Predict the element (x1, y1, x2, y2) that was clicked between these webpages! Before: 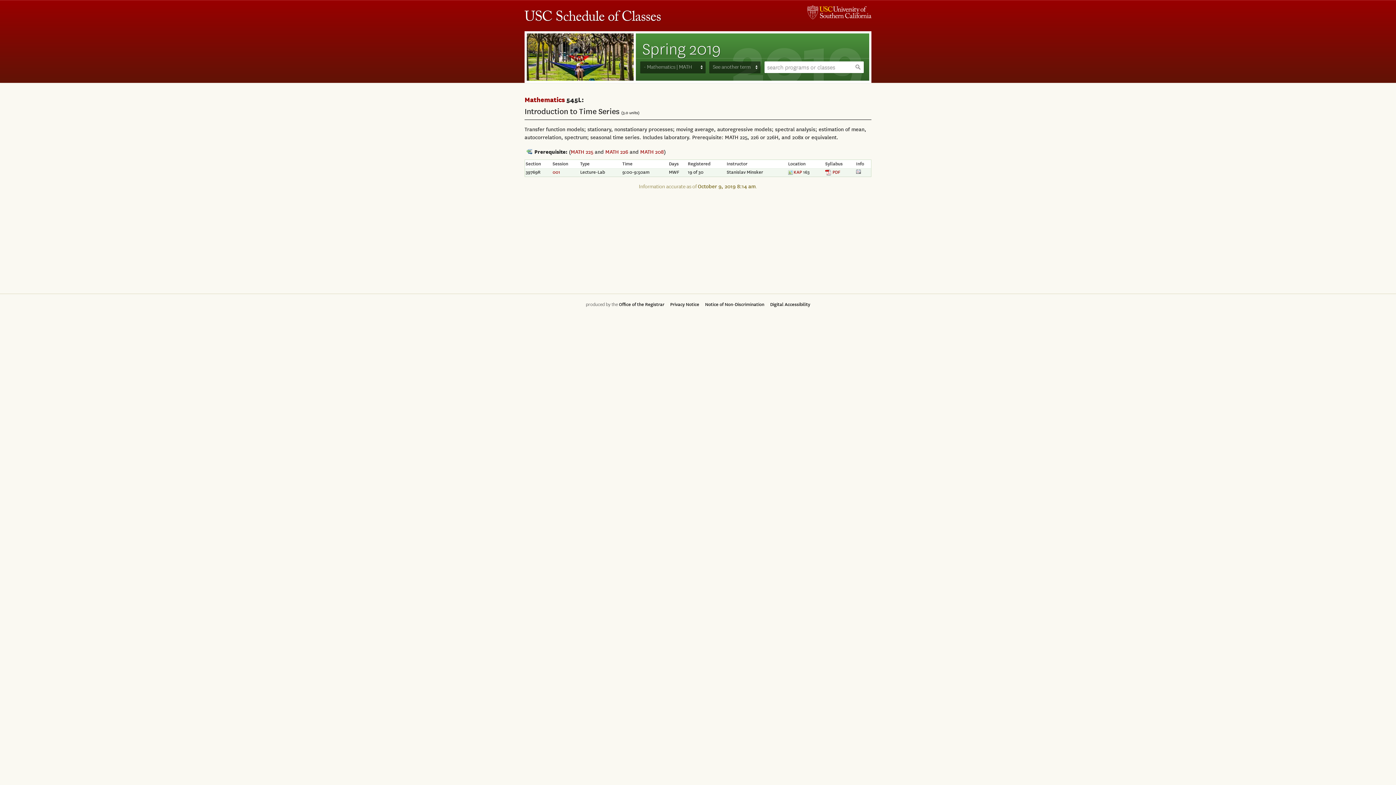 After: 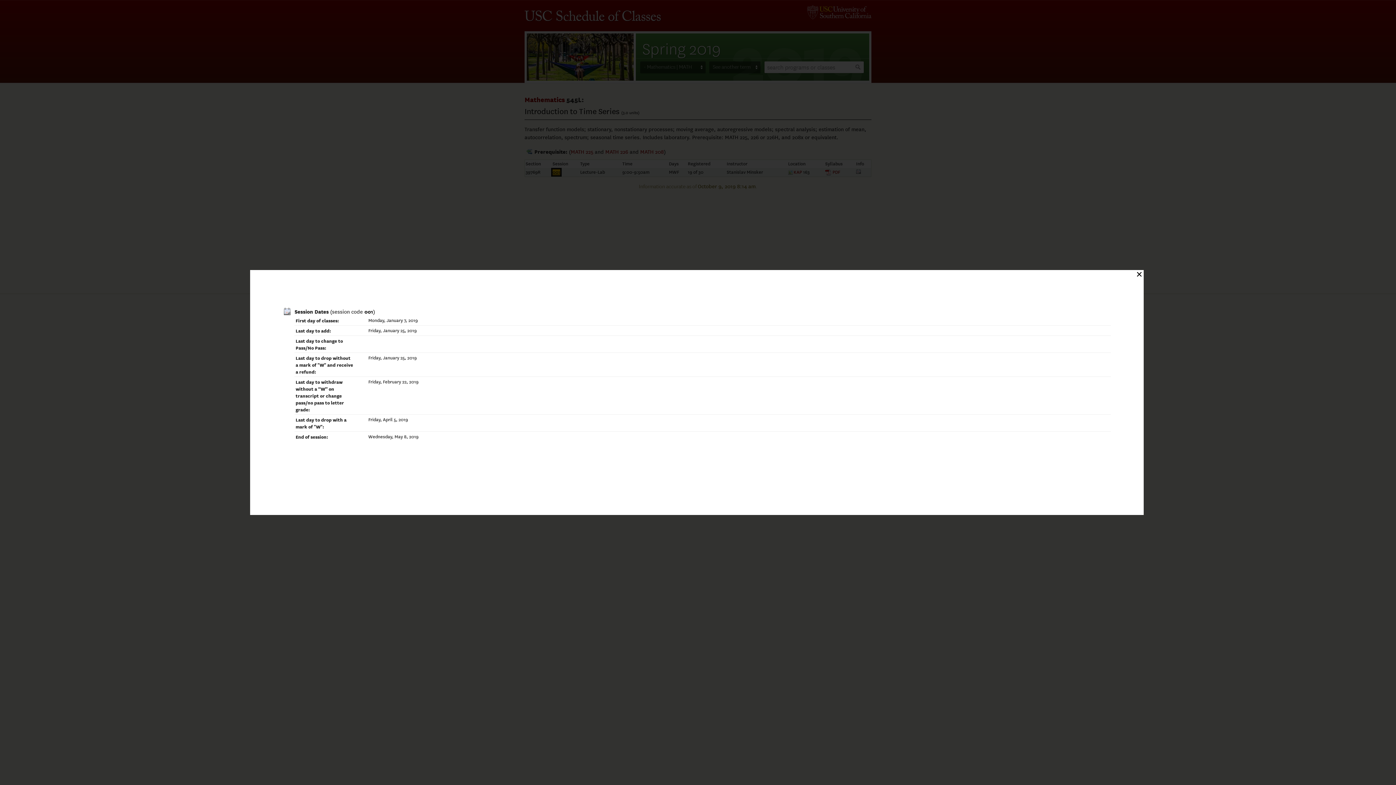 Action: bbox: (552, 169, 560, 175) label: 001